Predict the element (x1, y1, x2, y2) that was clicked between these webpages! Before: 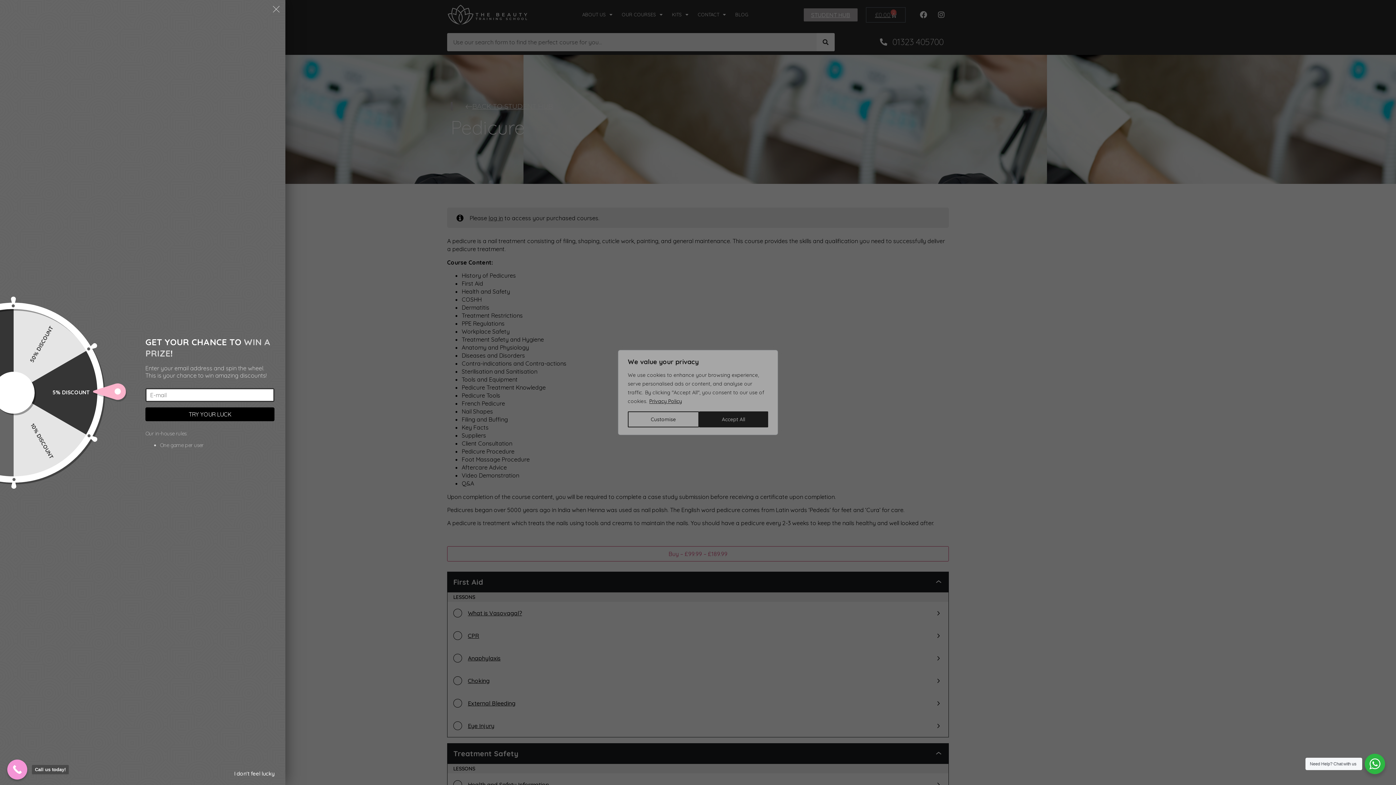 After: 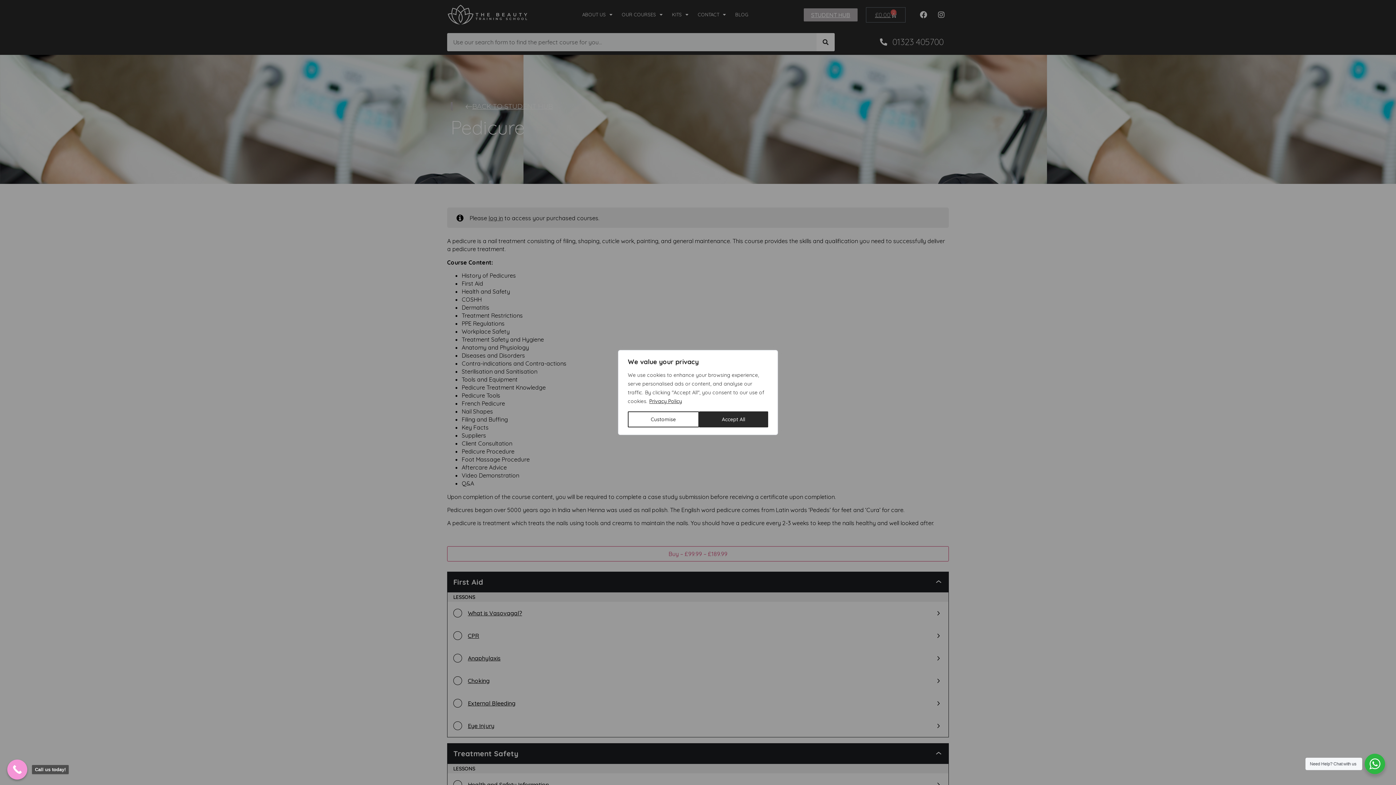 Action: bbox: (270, 3, 281, 16) label: Close